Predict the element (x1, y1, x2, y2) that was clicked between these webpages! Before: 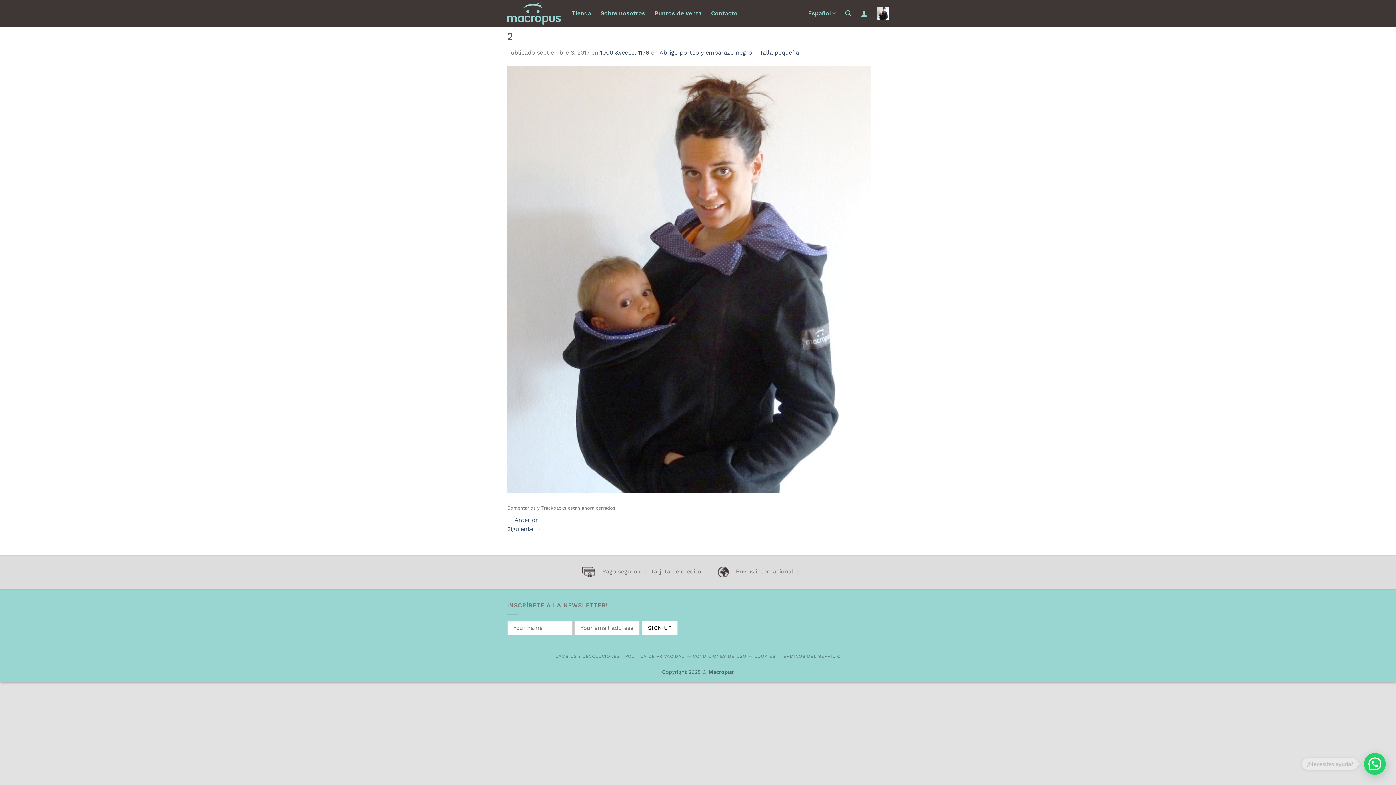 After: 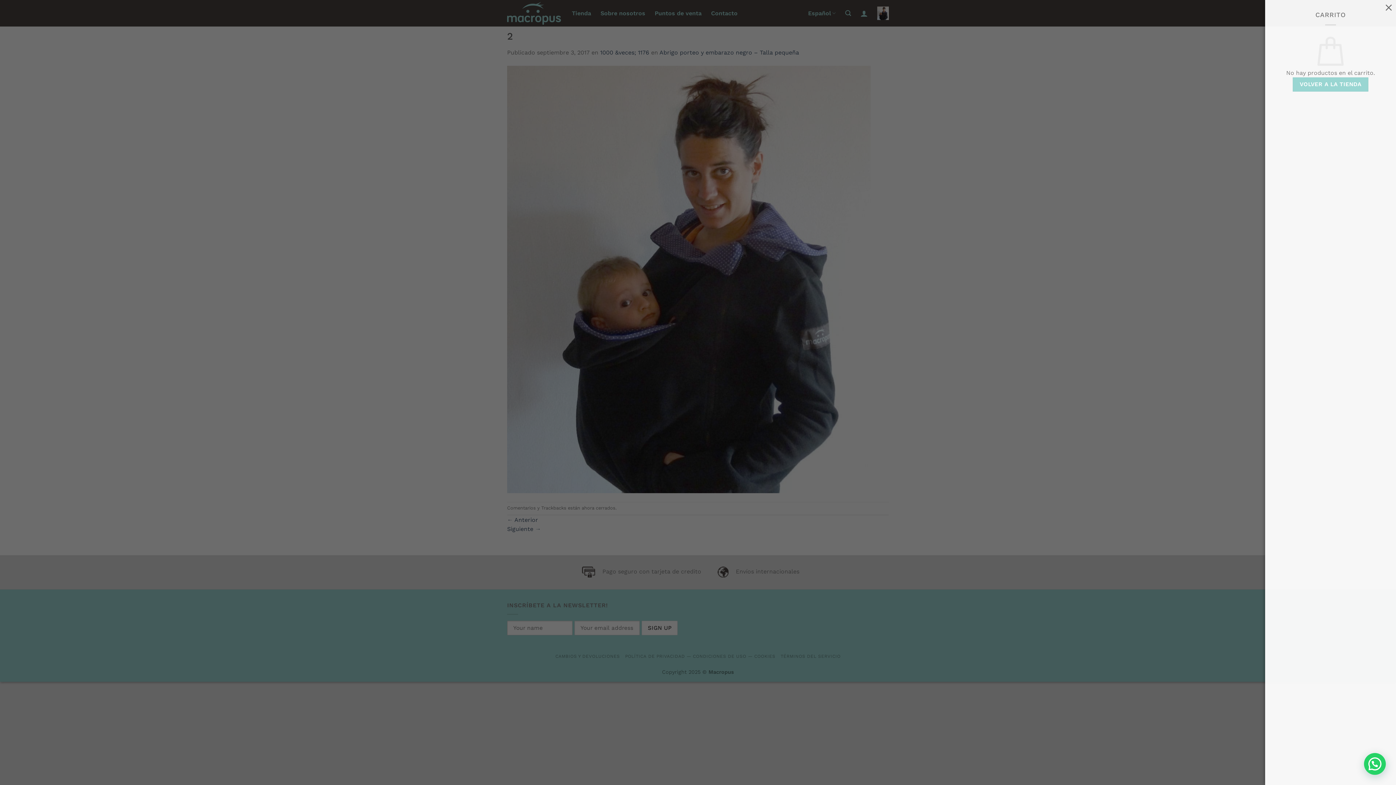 Action: bbox: (877, 2, 889, 23)